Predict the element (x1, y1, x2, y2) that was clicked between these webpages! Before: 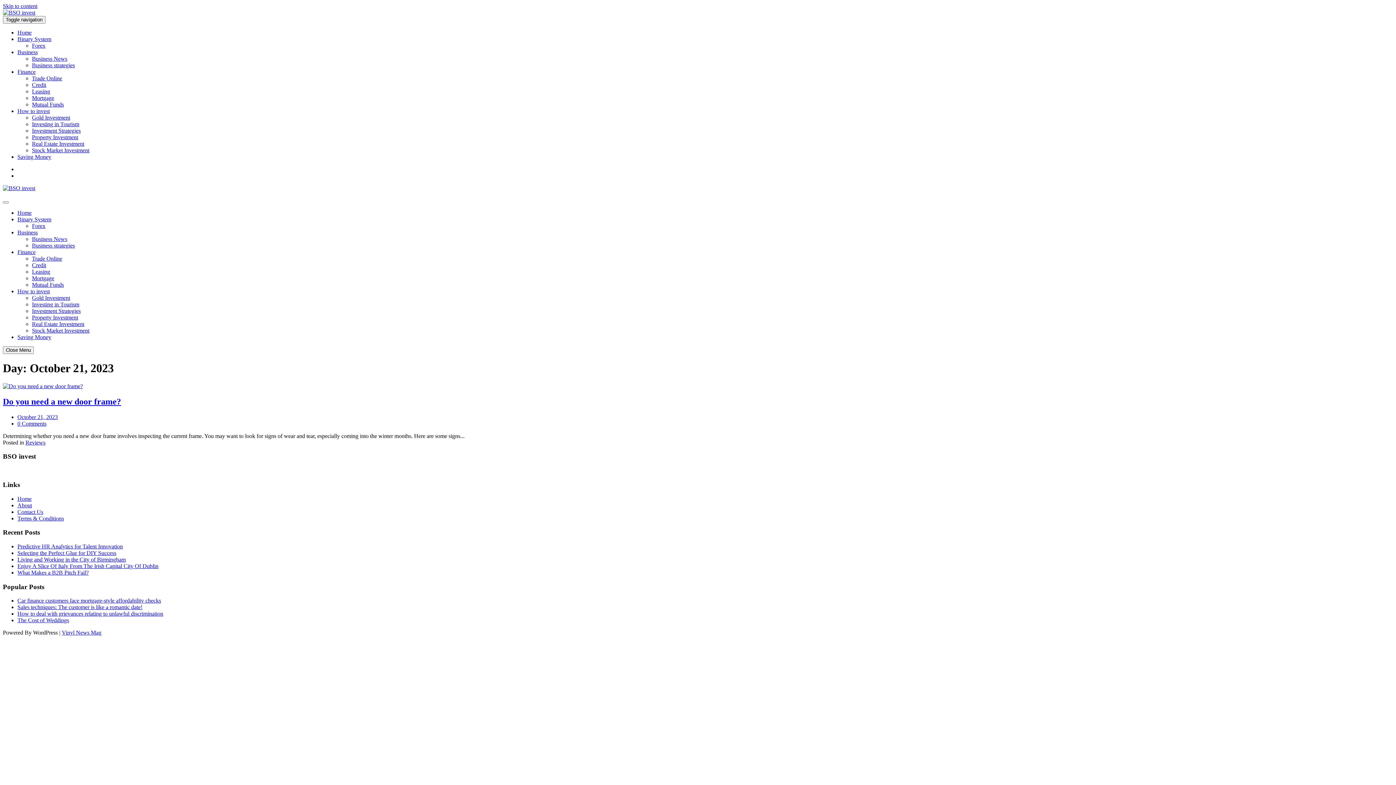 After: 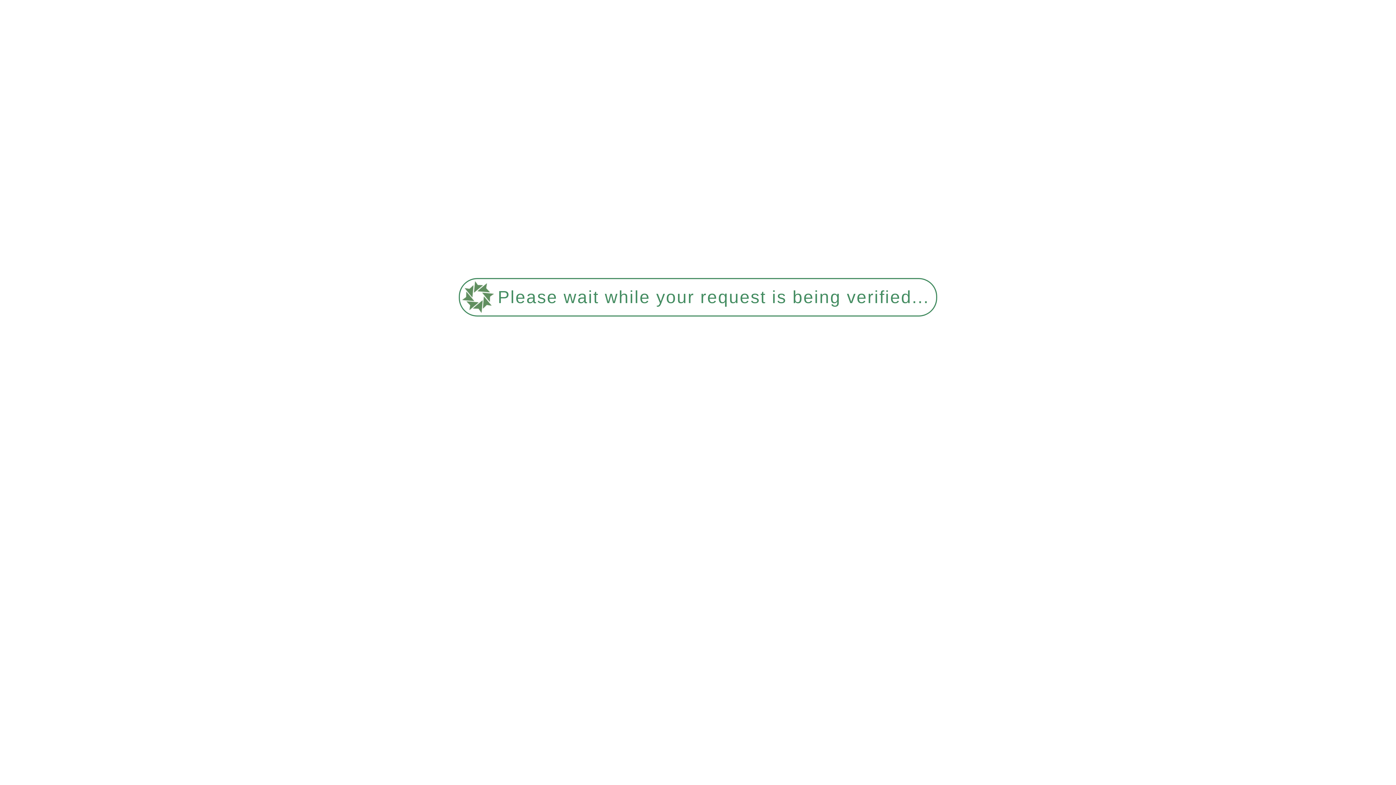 Action: label: Saving Money bbox: (17, 153, 51, 160)